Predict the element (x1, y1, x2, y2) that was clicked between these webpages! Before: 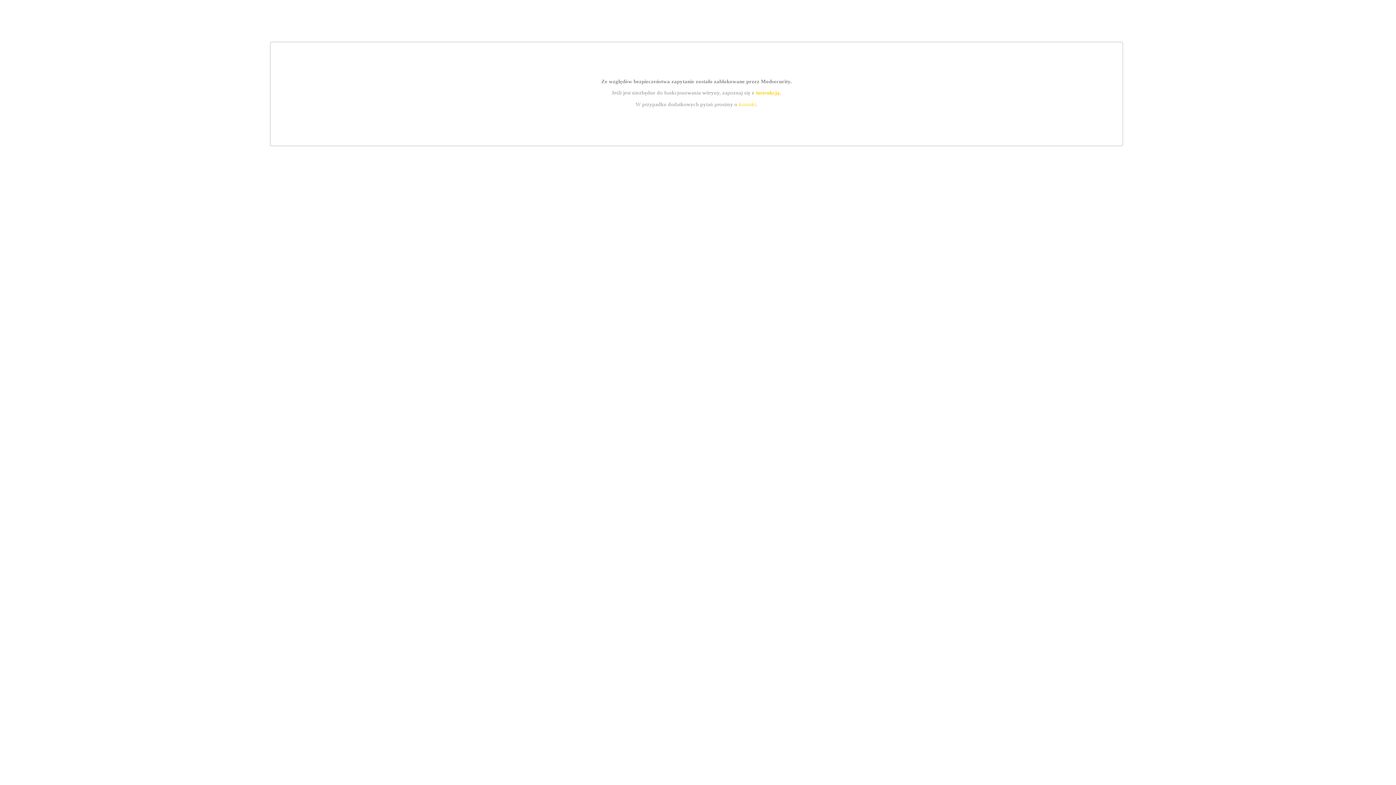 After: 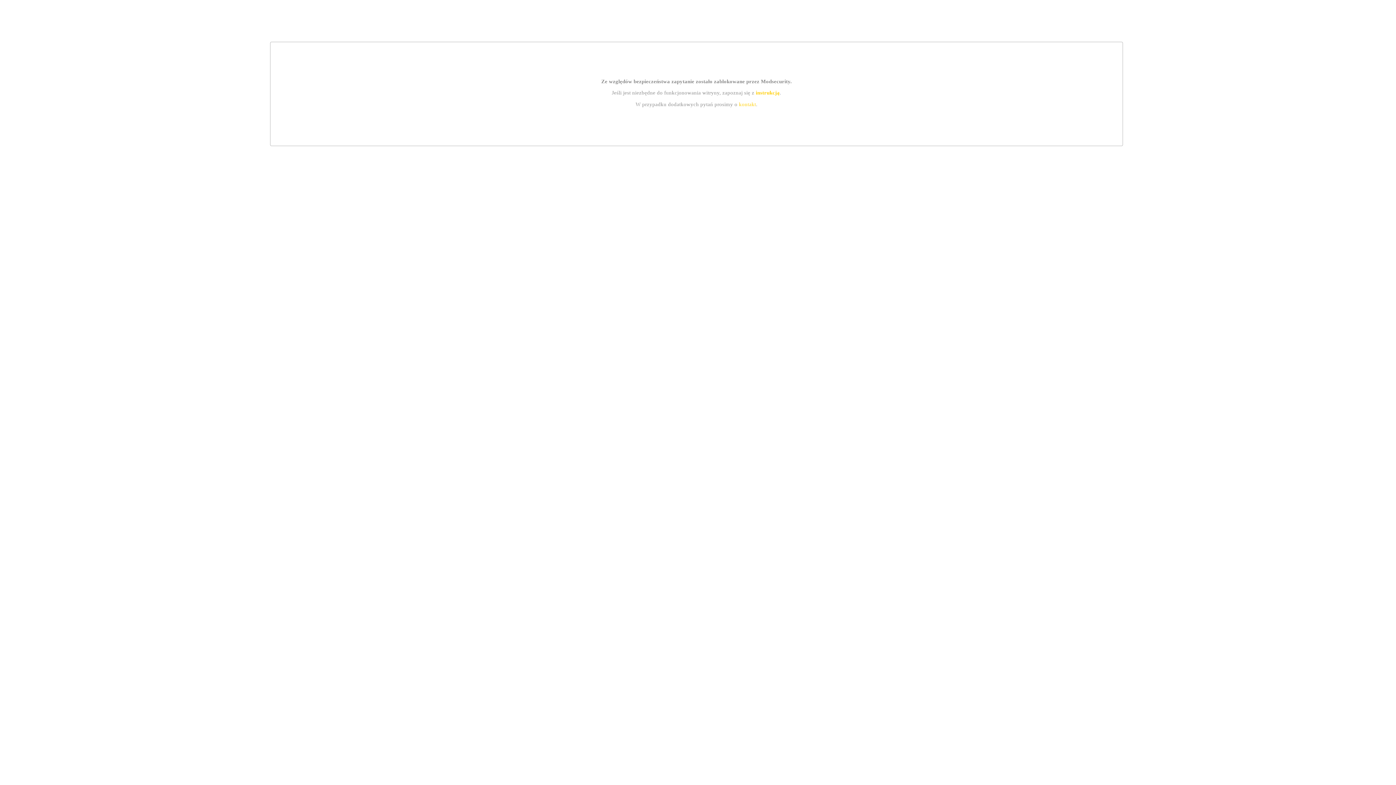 Action: bbox: (739, 101, 756, 107) label: kontakt